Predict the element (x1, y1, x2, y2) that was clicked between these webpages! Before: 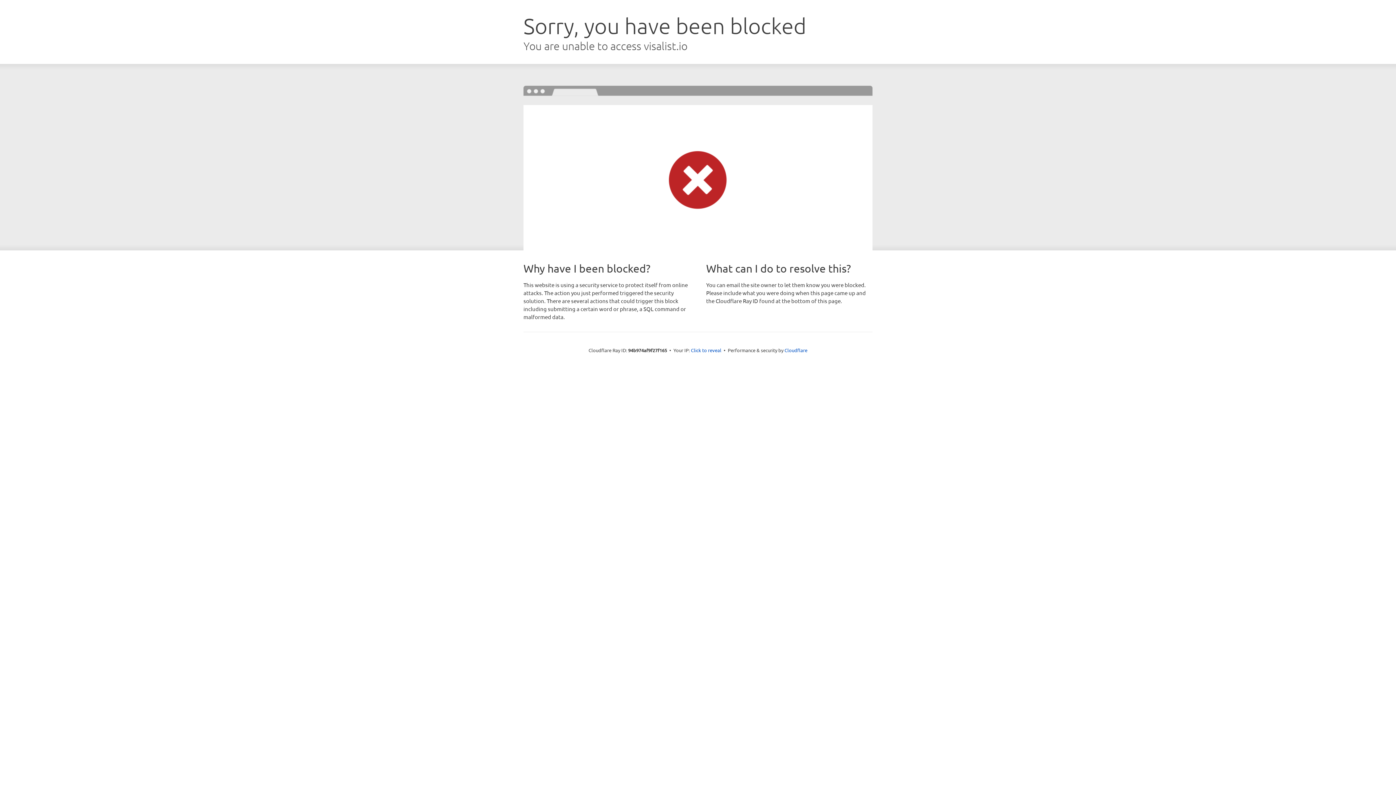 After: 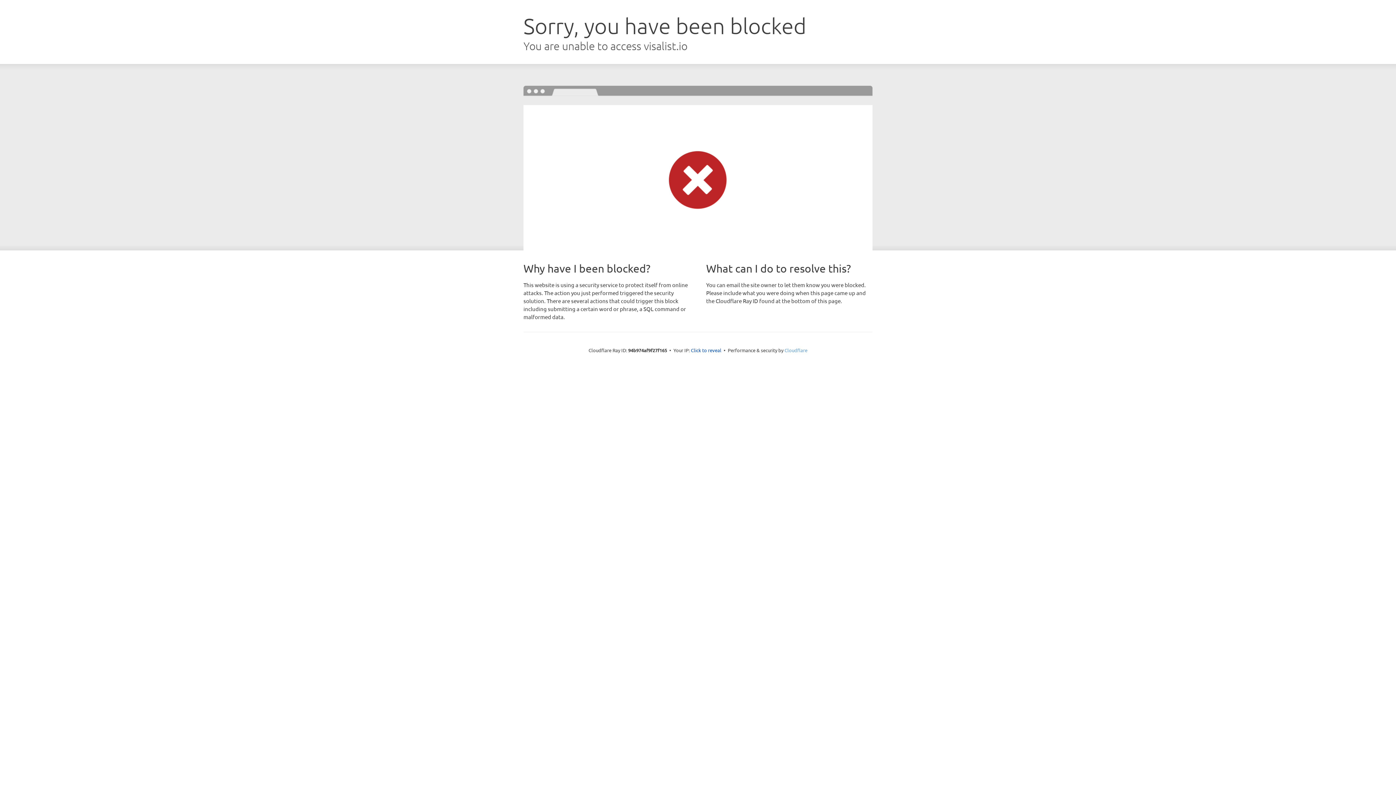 Action: bbox: (784, 347, 807, 353) label: Cloudflare